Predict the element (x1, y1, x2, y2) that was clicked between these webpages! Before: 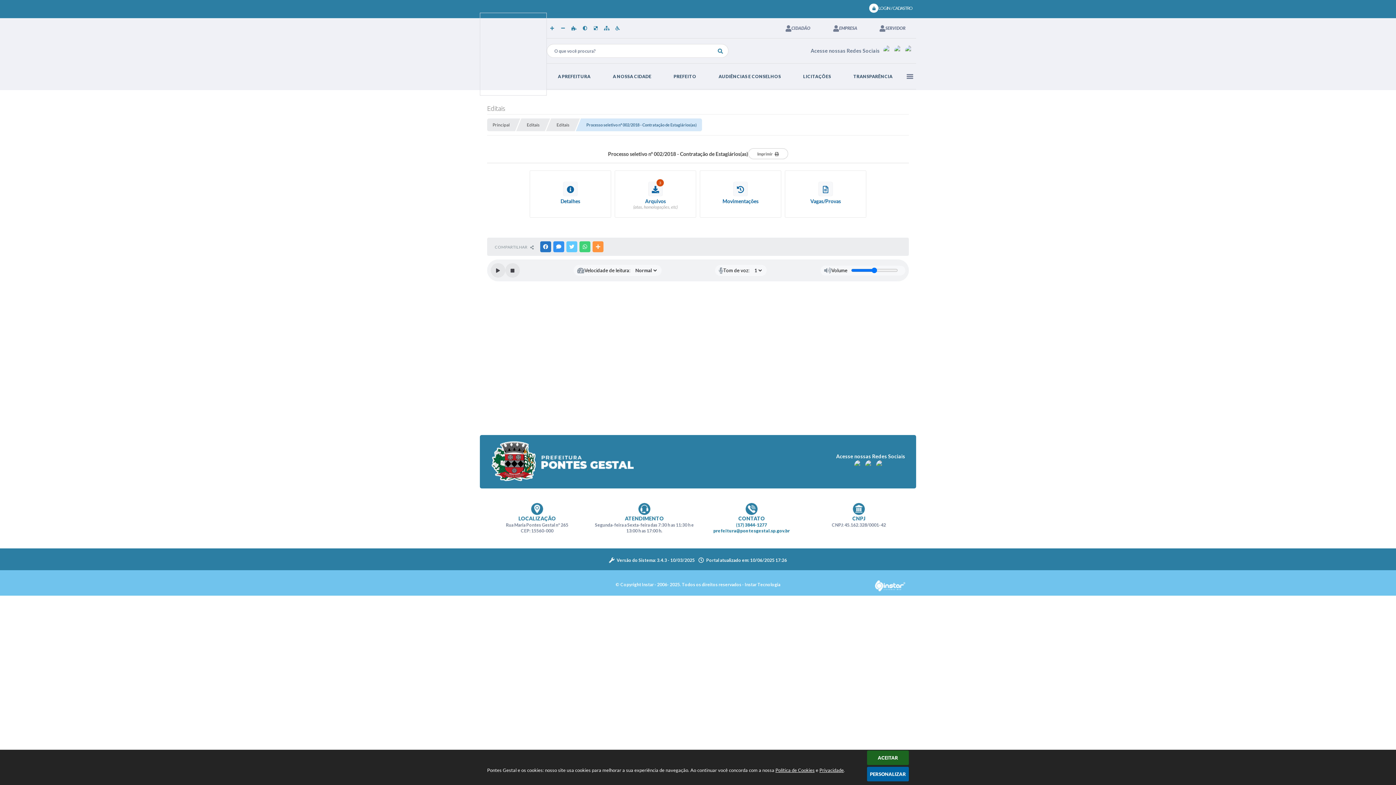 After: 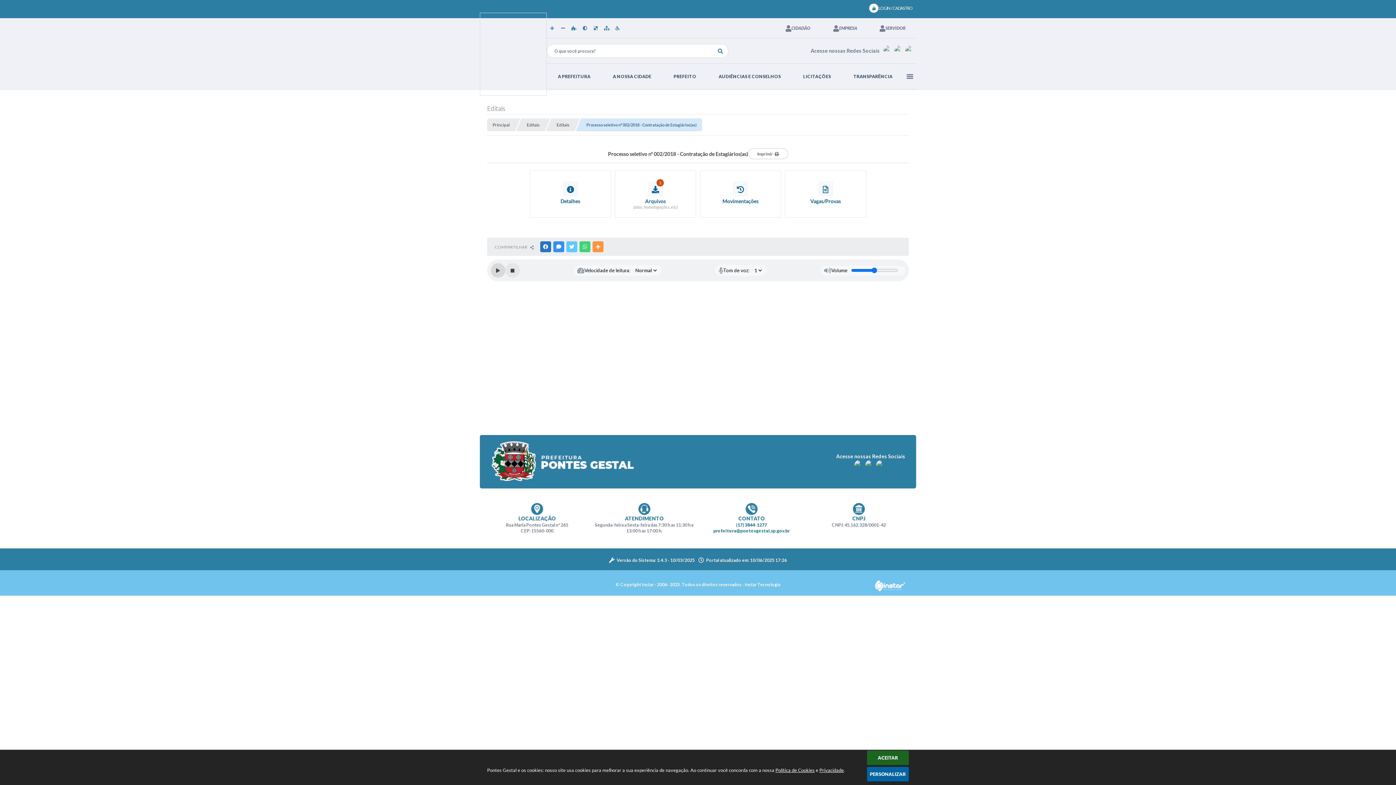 Action: label: Play bbox: (490, 263, 505, 277)